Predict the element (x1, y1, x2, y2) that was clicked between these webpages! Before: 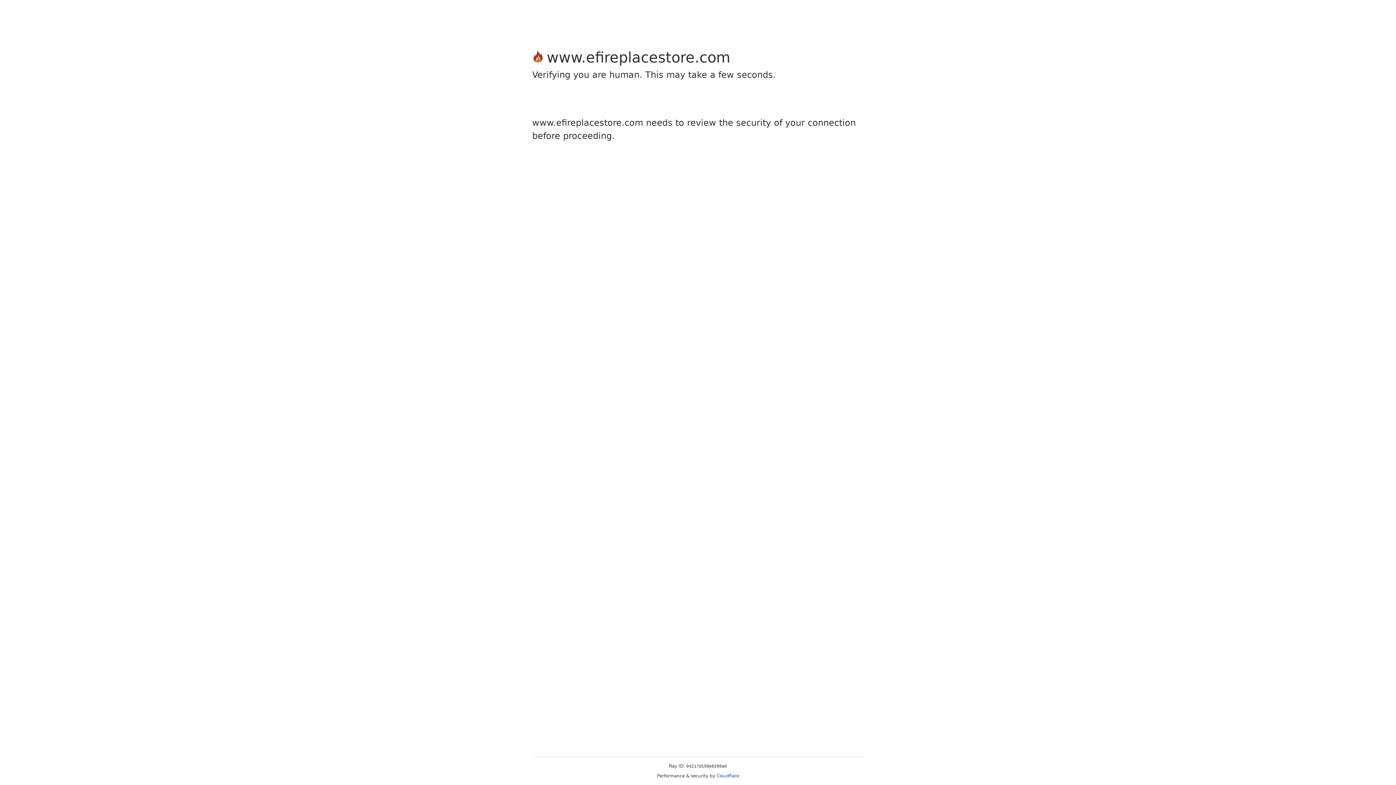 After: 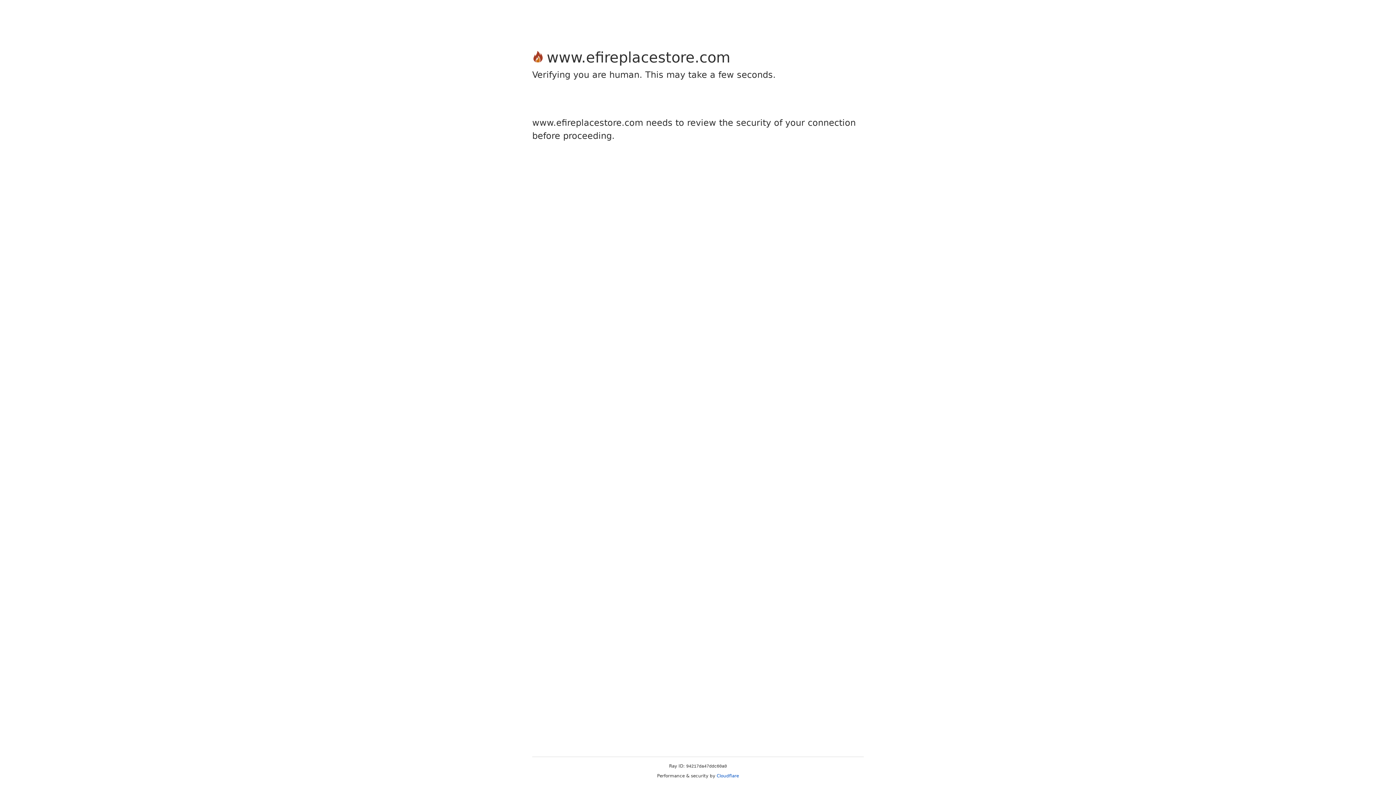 Action: label: Cloudflare bbox: (716, 773, 739, 778)